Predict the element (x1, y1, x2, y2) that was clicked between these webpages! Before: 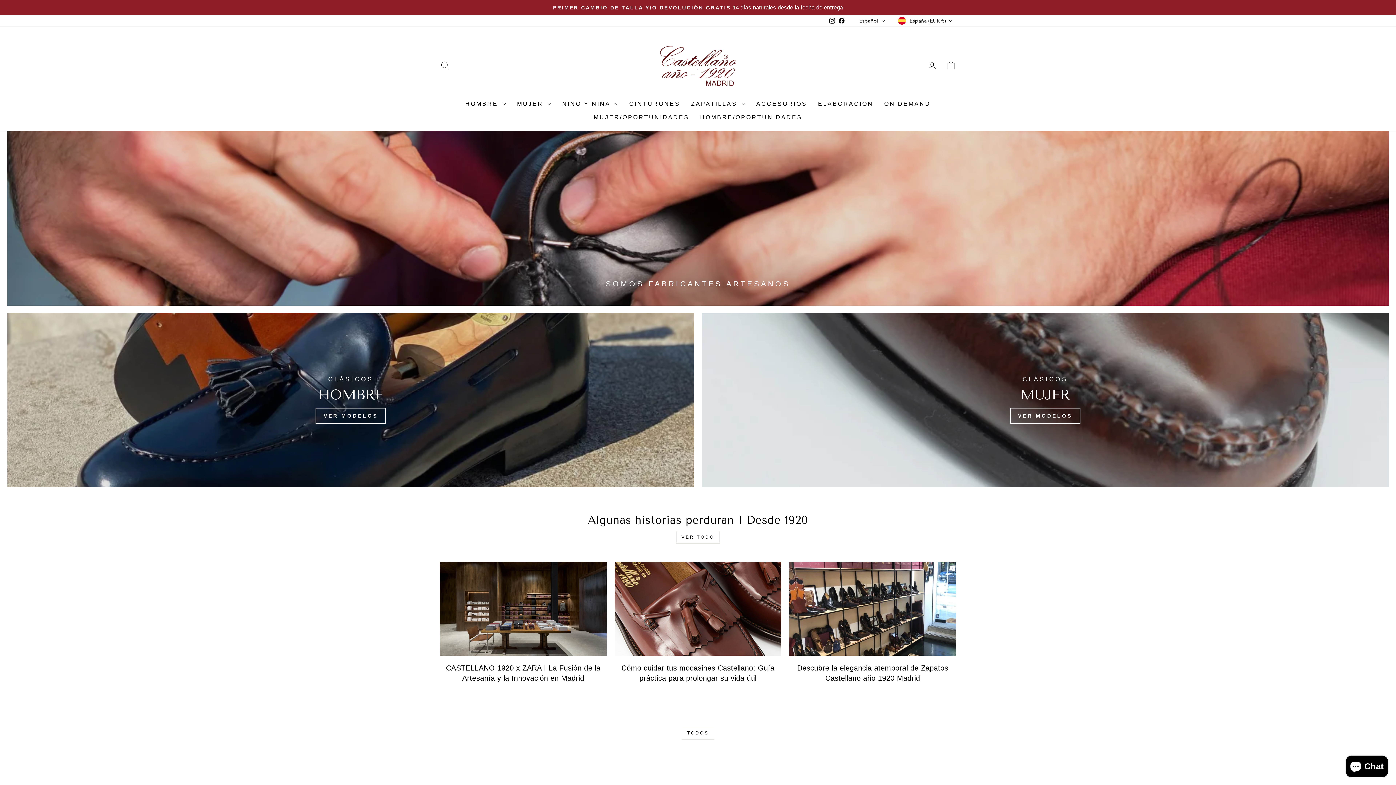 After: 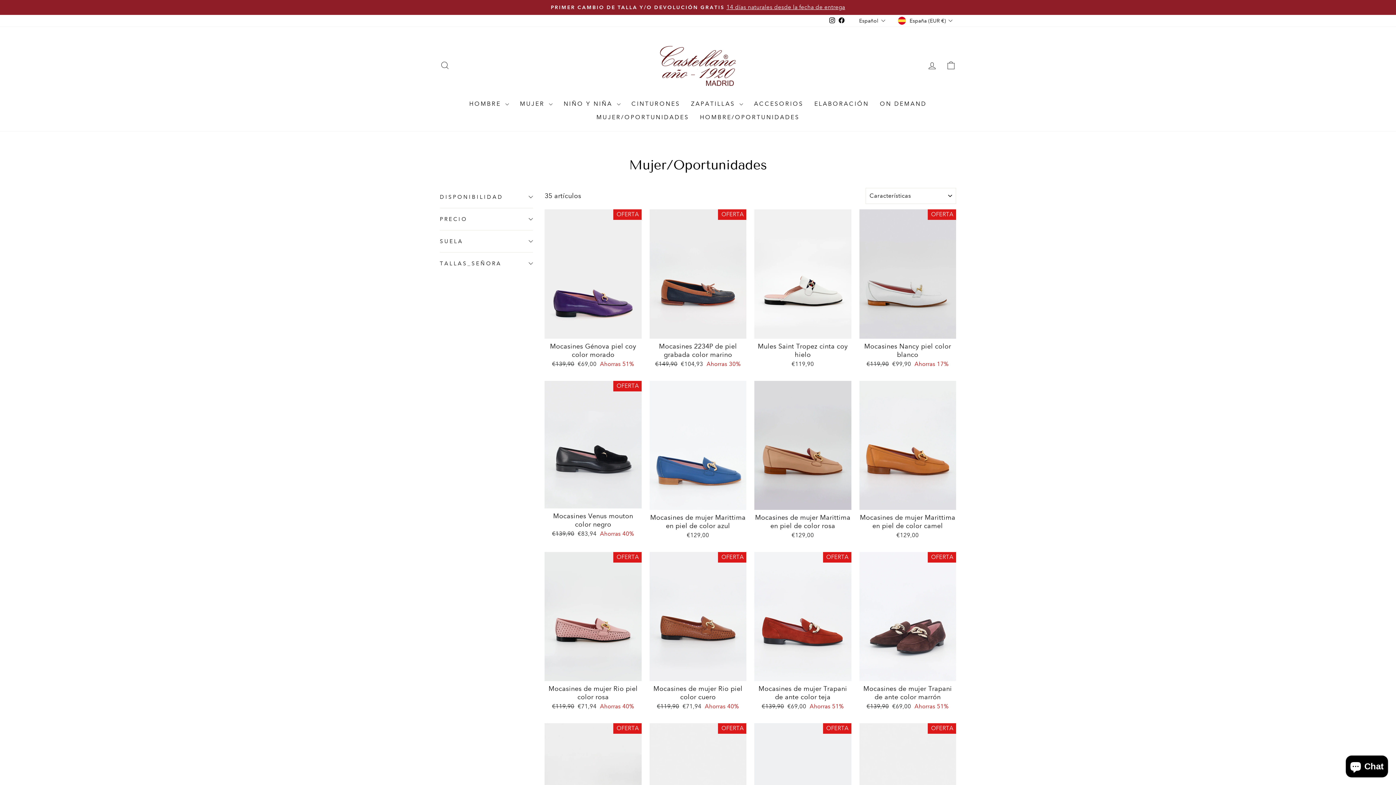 Action: label: MUJER/OPORTUNIDADES bbox: (588, 110, 694, 124)